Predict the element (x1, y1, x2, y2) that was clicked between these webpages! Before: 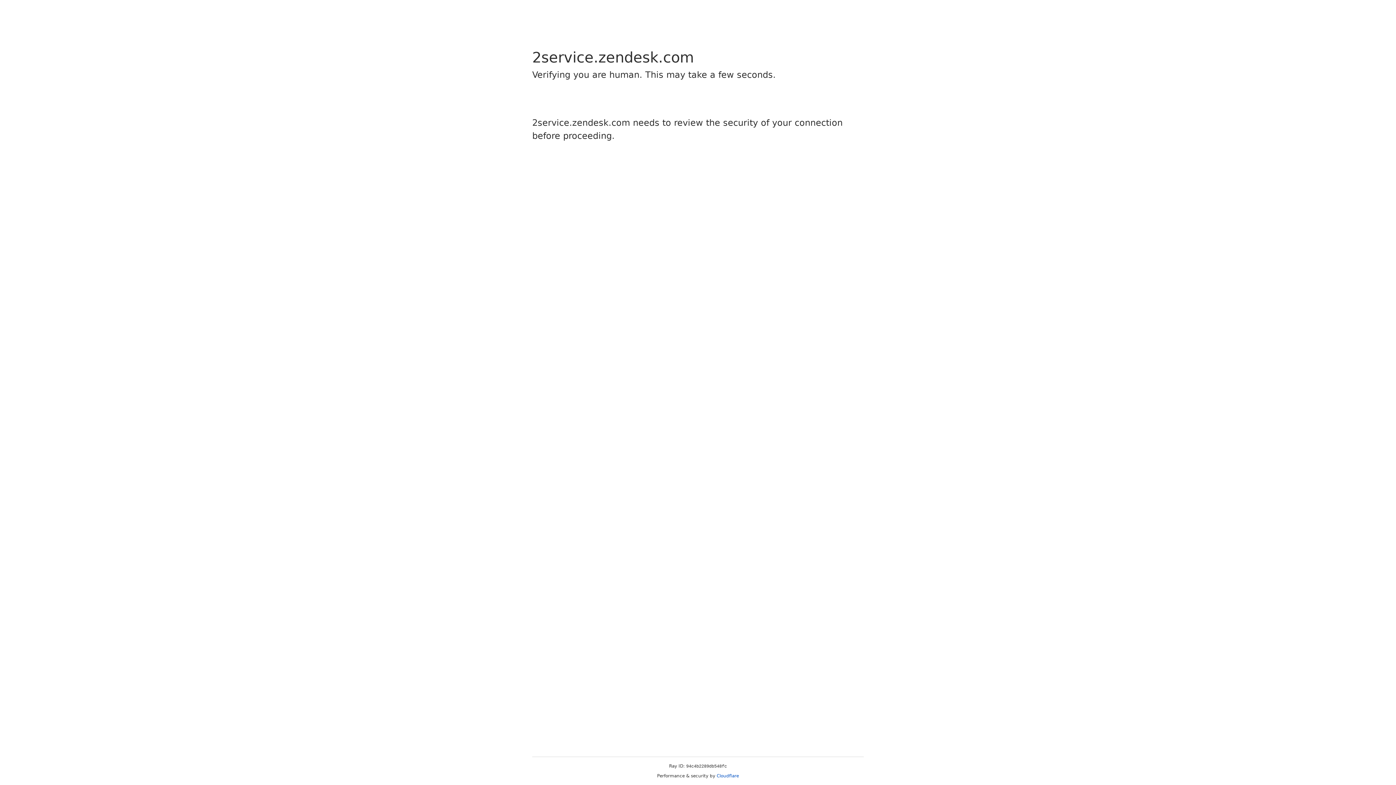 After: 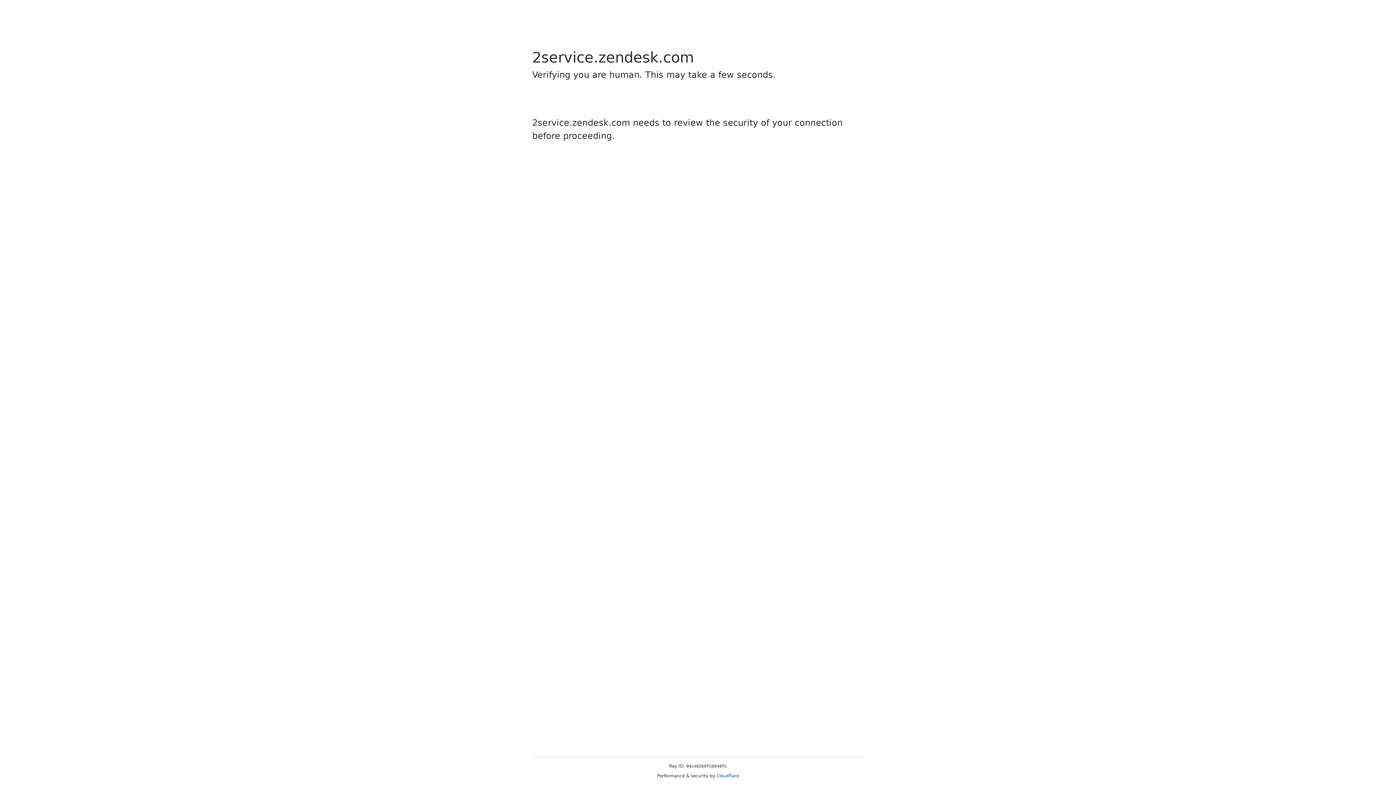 Action: label: Cloudflare bbox: (716, 773, 739, 778)